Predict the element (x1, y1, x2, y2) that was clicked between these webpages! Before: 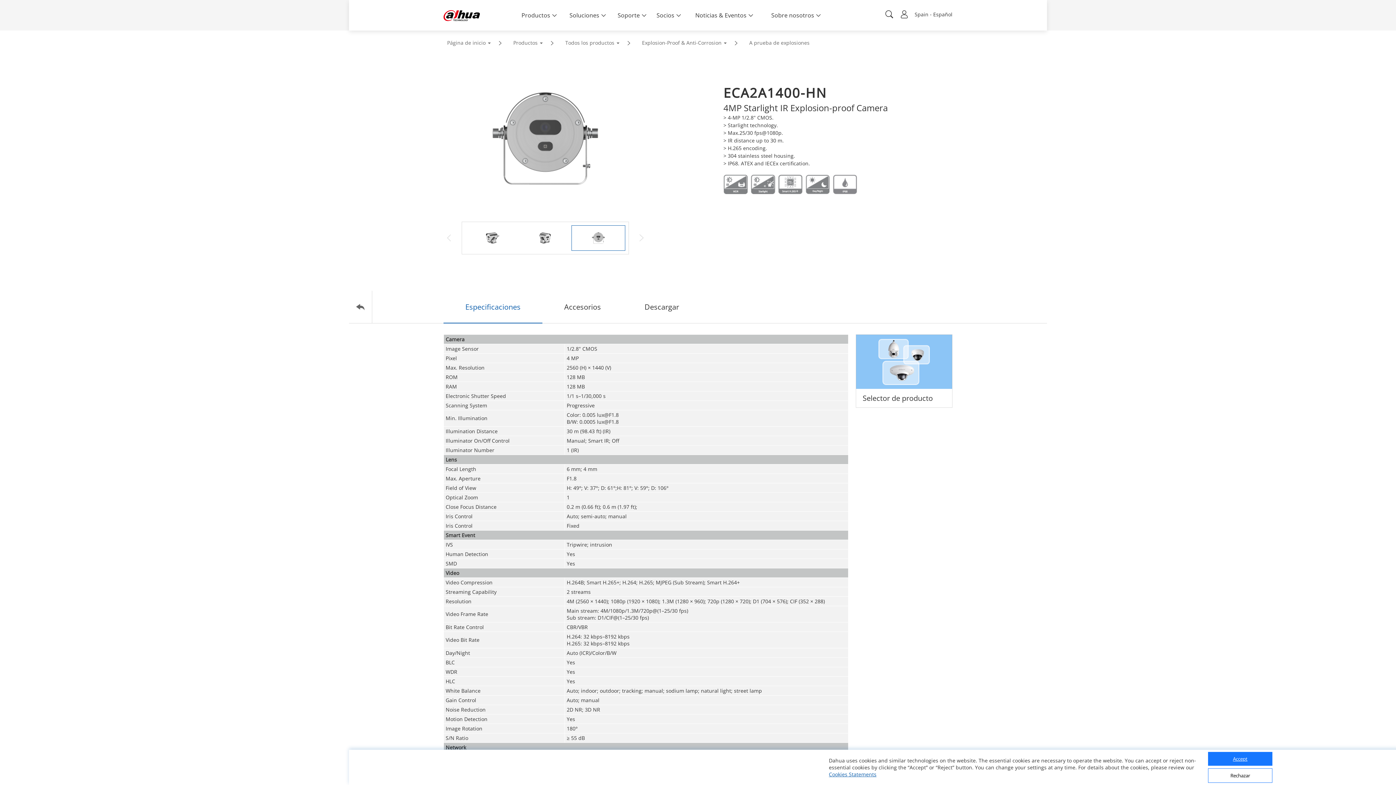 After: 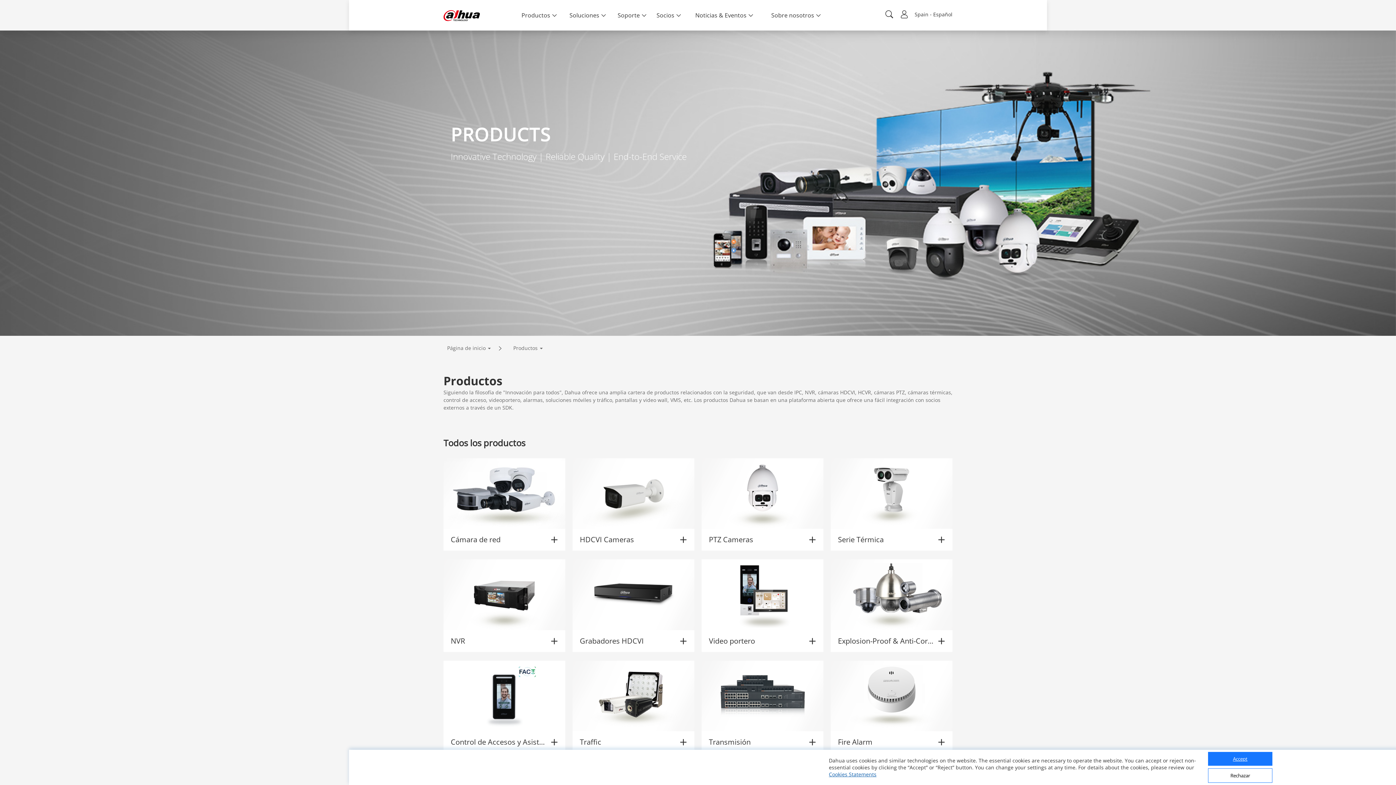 Action: bbox: (509, 37, 546, 48) label: Productos